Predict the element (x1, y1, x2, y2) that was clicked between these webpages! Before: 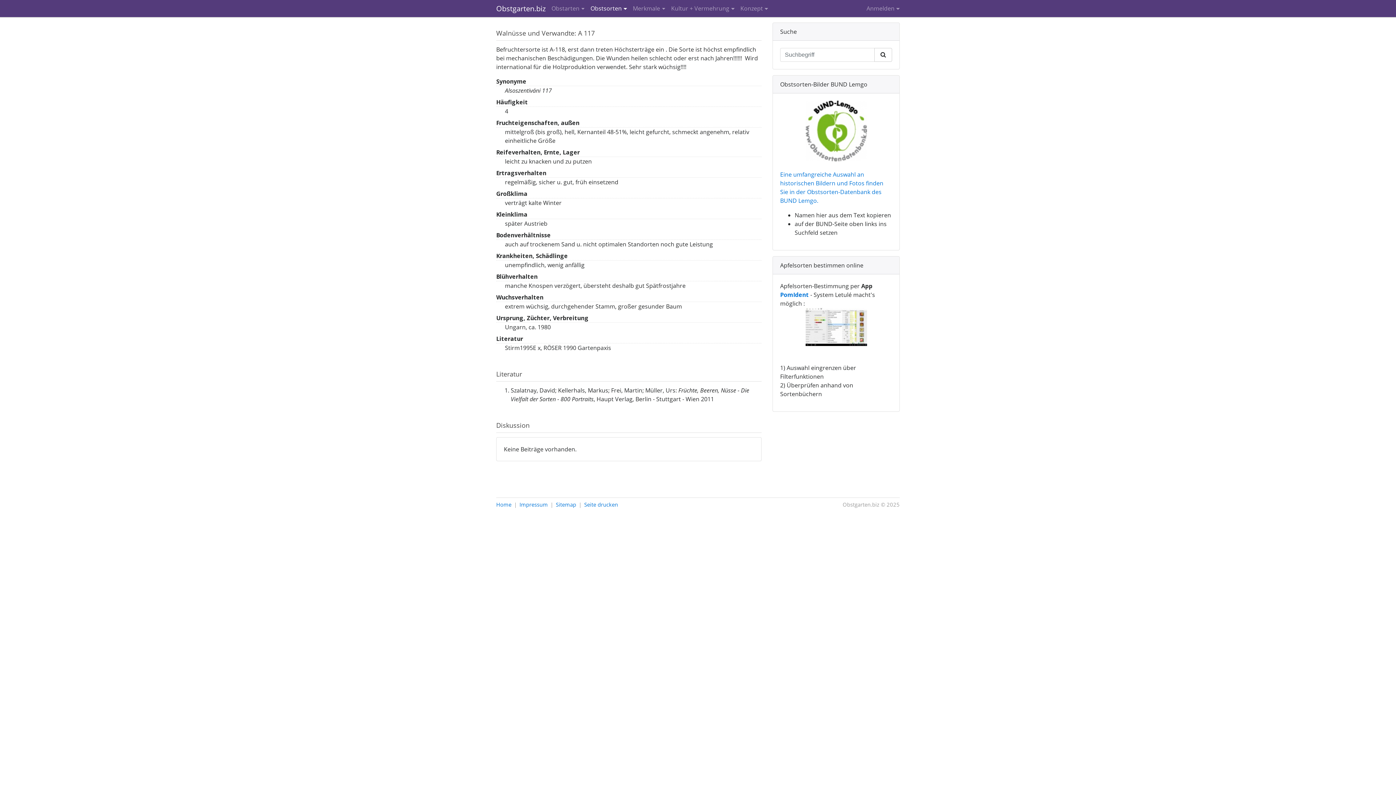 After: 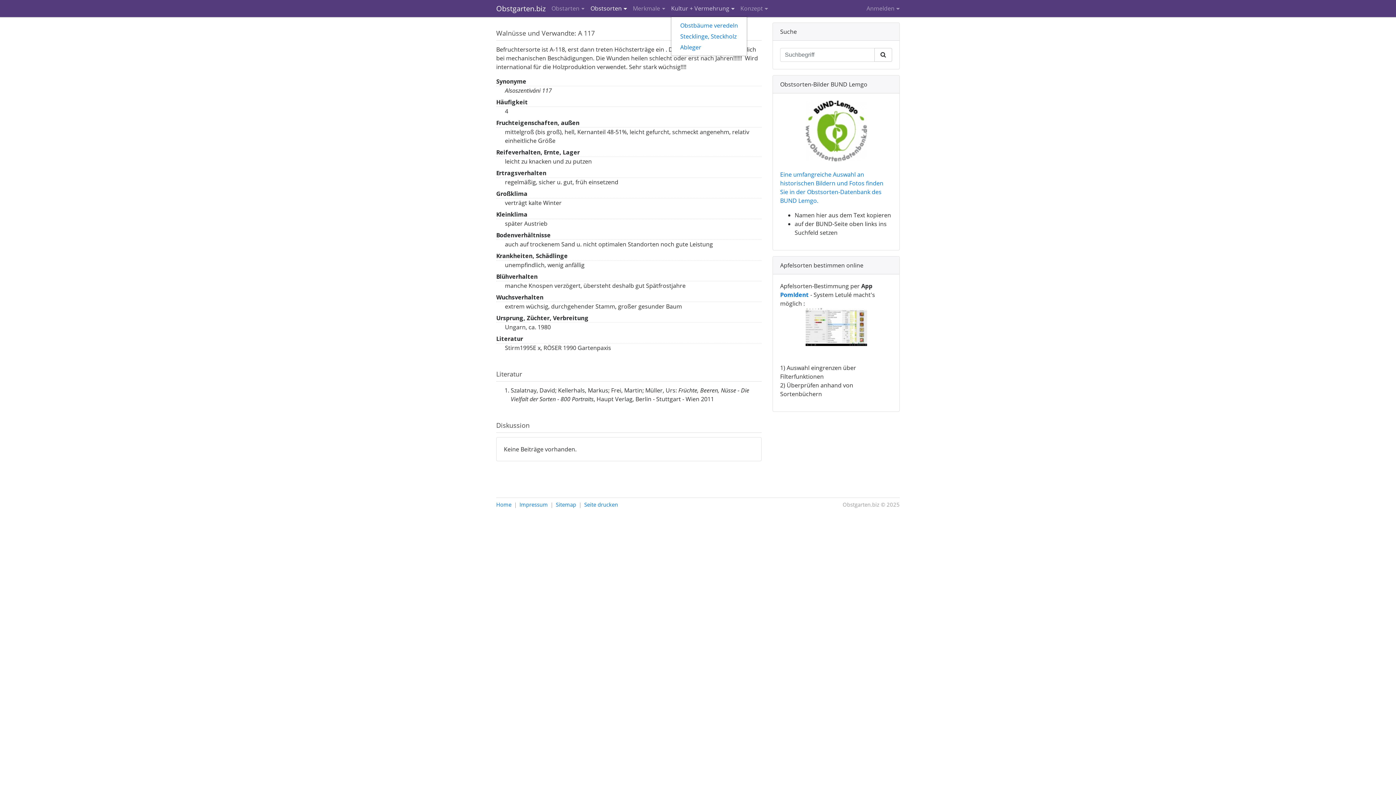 Action: label: Kultur + Vermehrung bbox: (671, 0, 734, 17)